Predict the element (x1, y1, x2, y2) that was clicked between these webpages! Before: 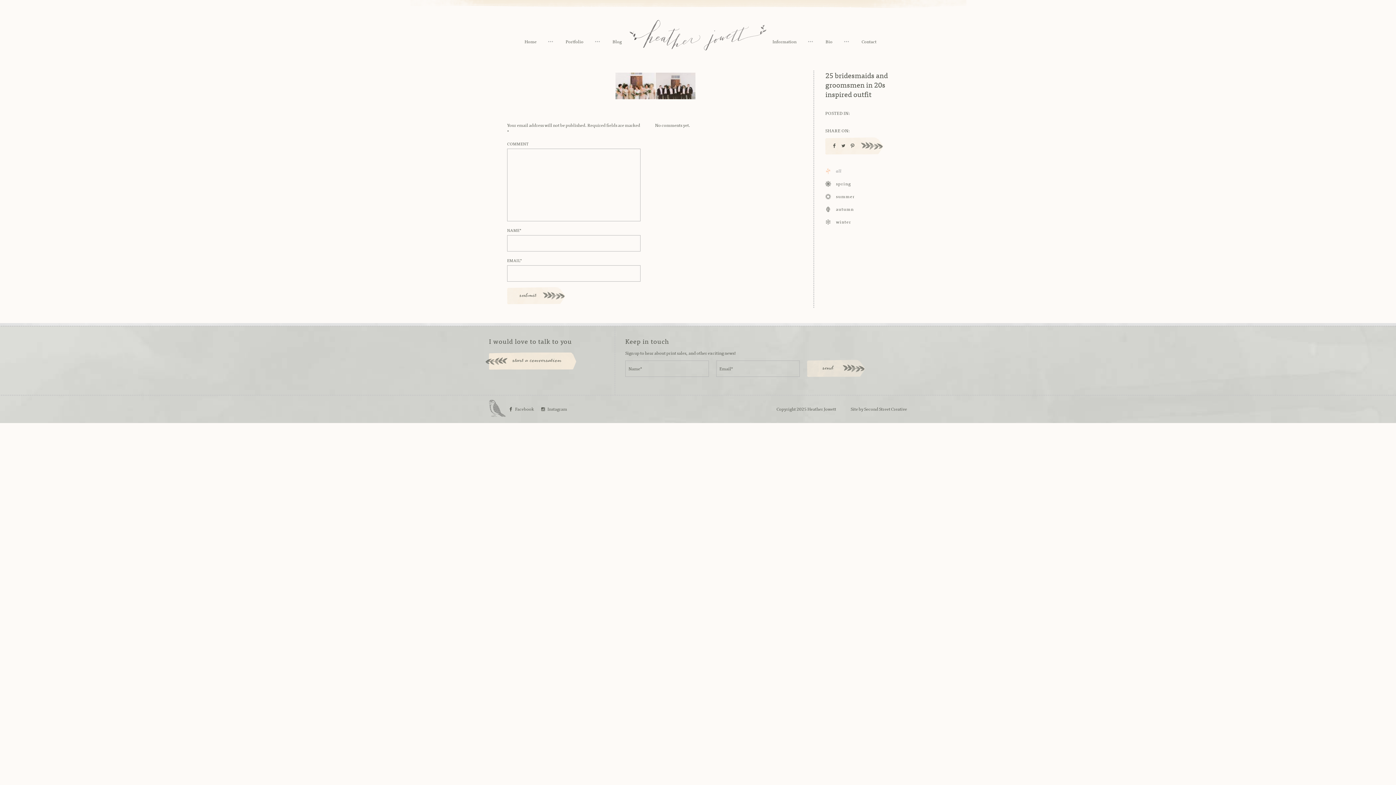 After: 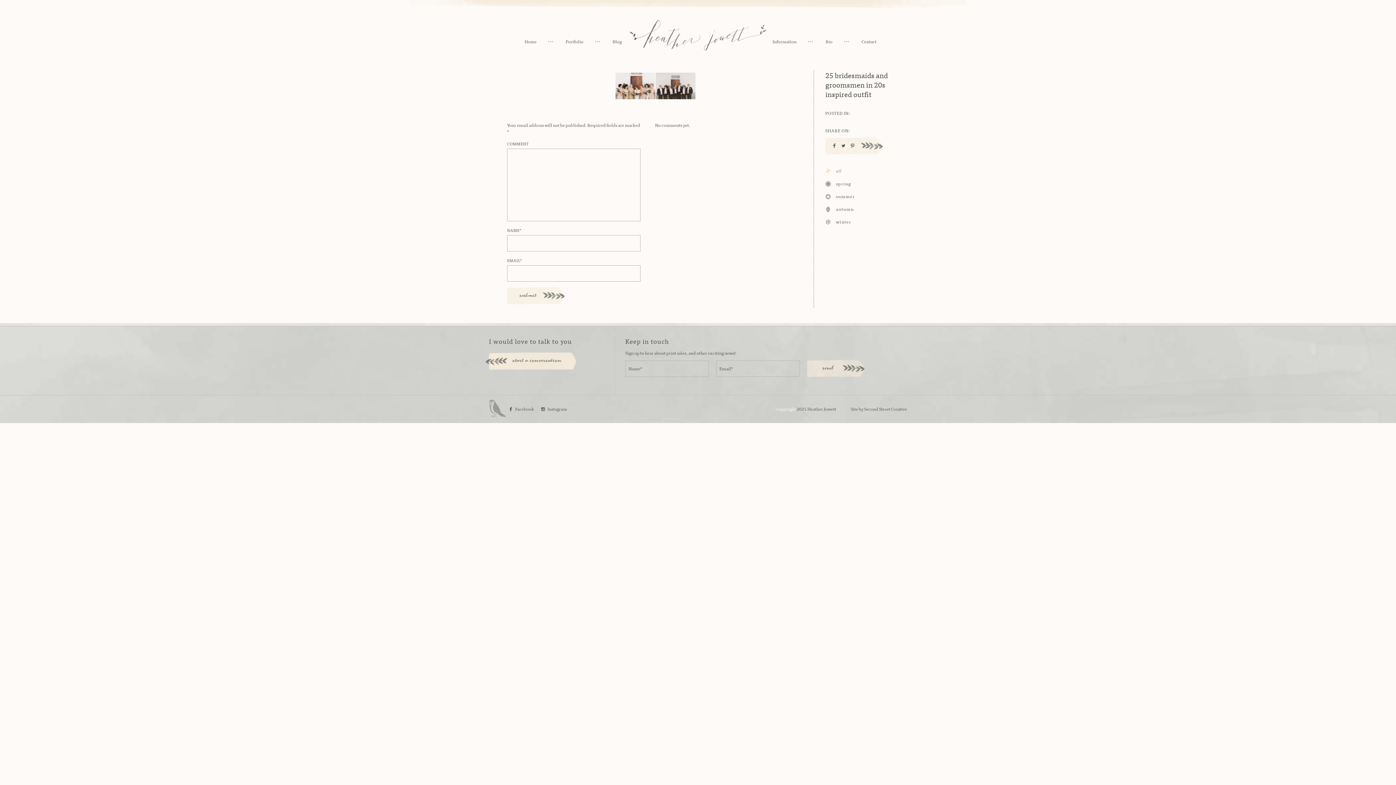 Action: label: Copyright bbox: (776, 405, 796, 412)